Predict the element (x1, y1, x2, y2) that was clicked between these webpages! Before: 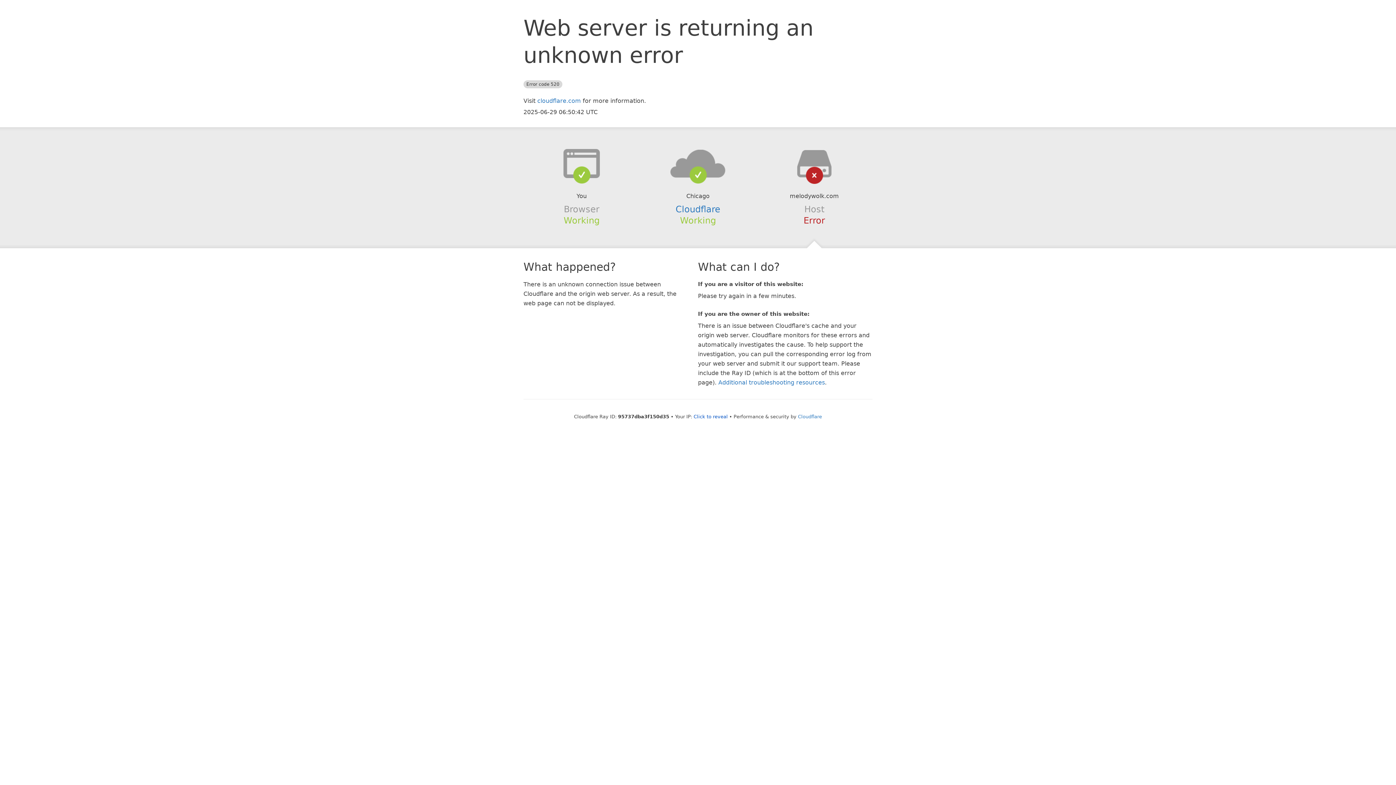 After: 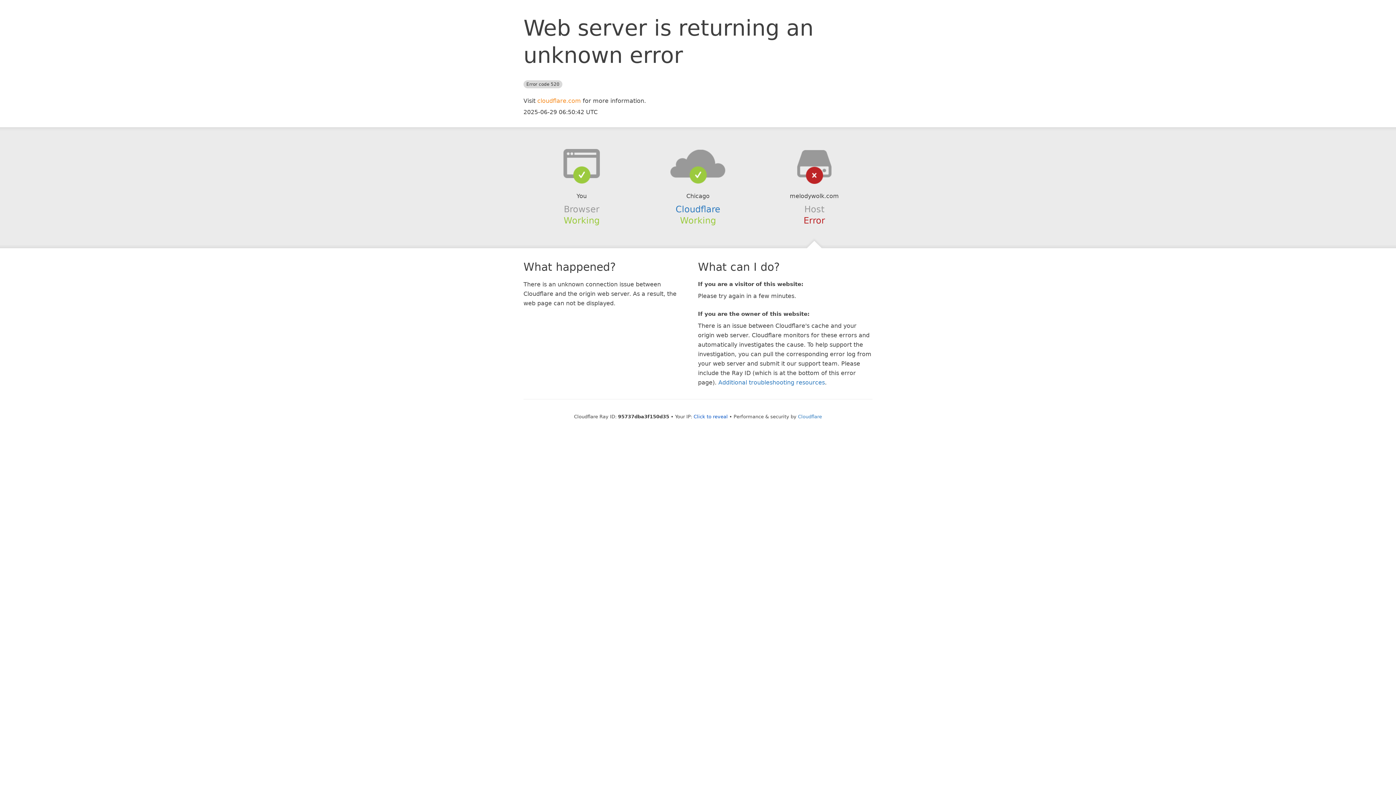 Action: label: cloudflare.com bbox: (537, 97, 581, 104)